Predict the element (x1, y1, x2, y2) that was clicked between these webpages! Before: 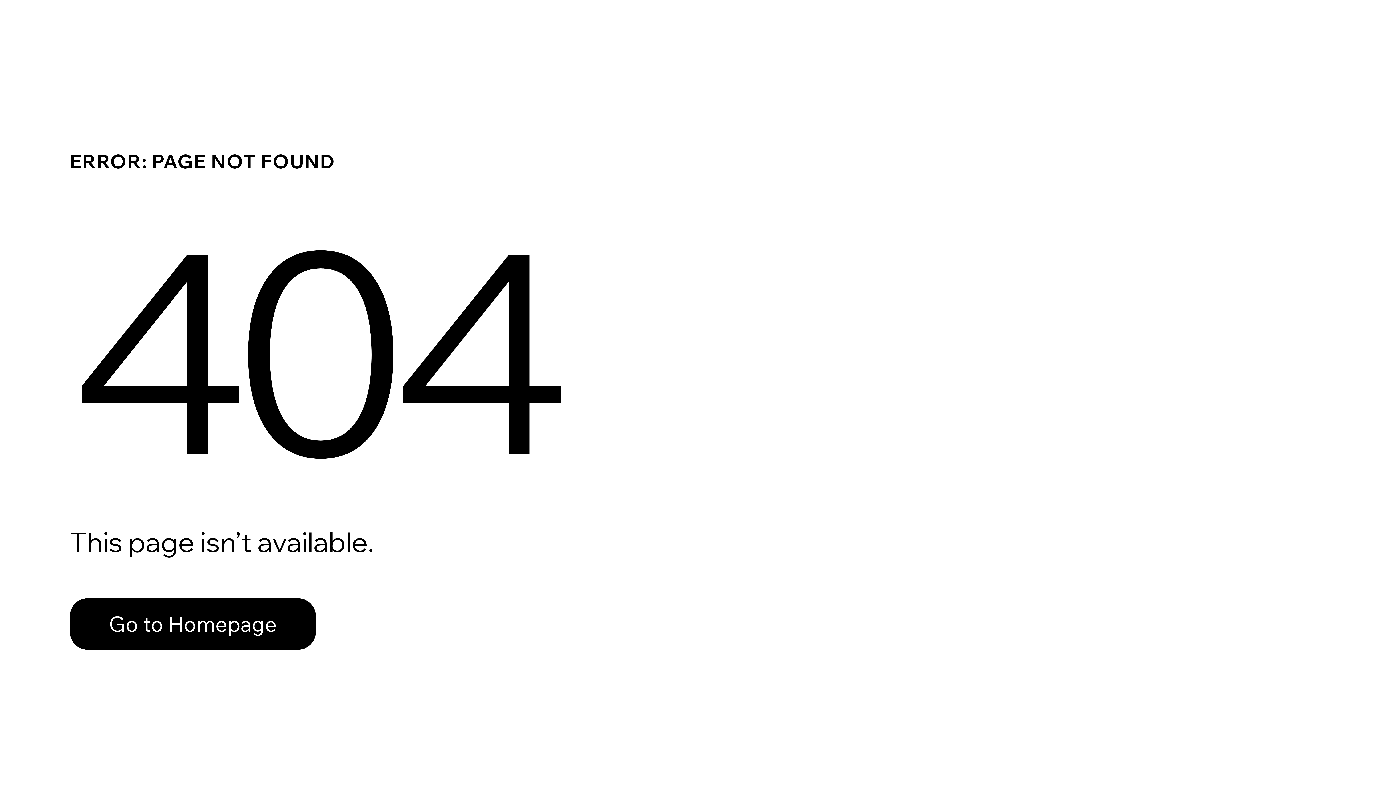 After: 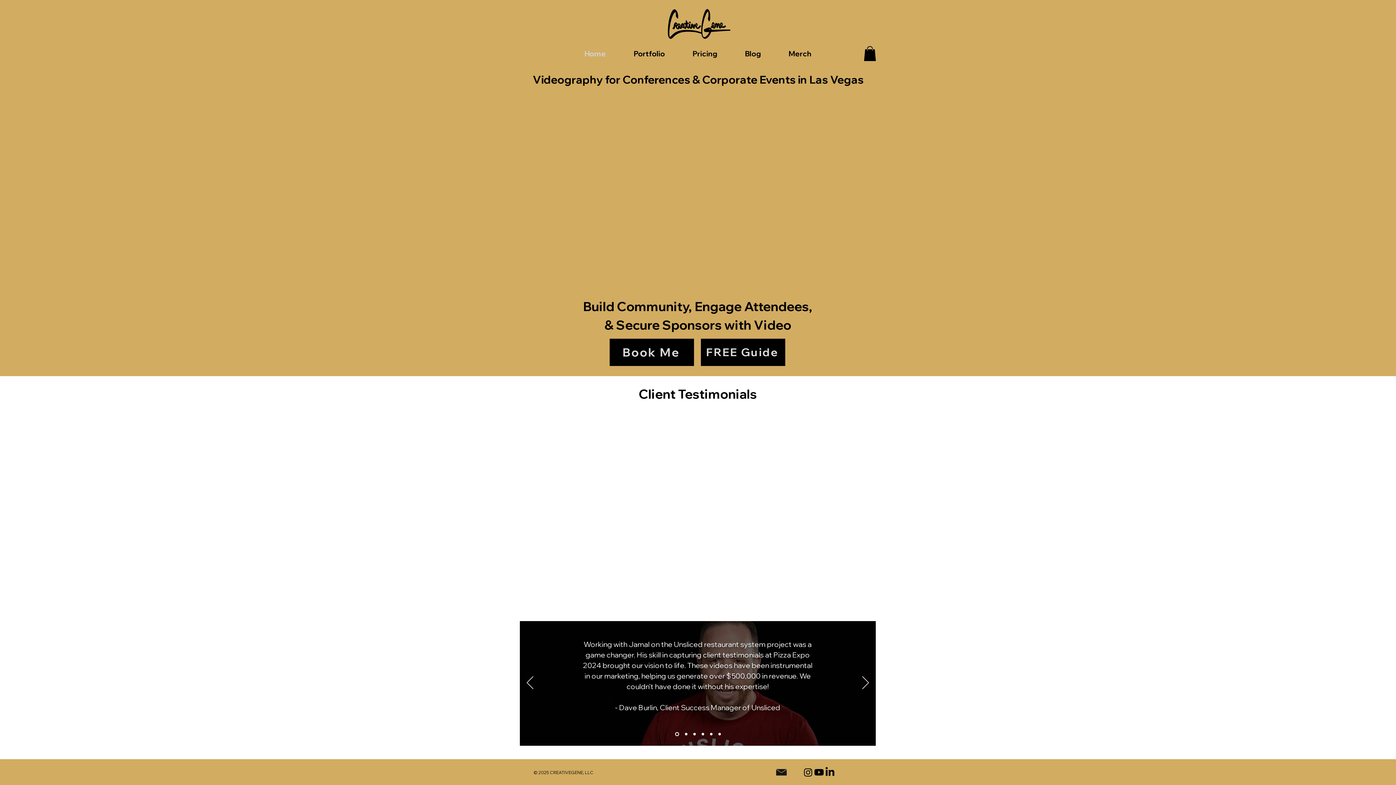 Action: bbox: (69, 582, 768, 659) label: Go to Homepage